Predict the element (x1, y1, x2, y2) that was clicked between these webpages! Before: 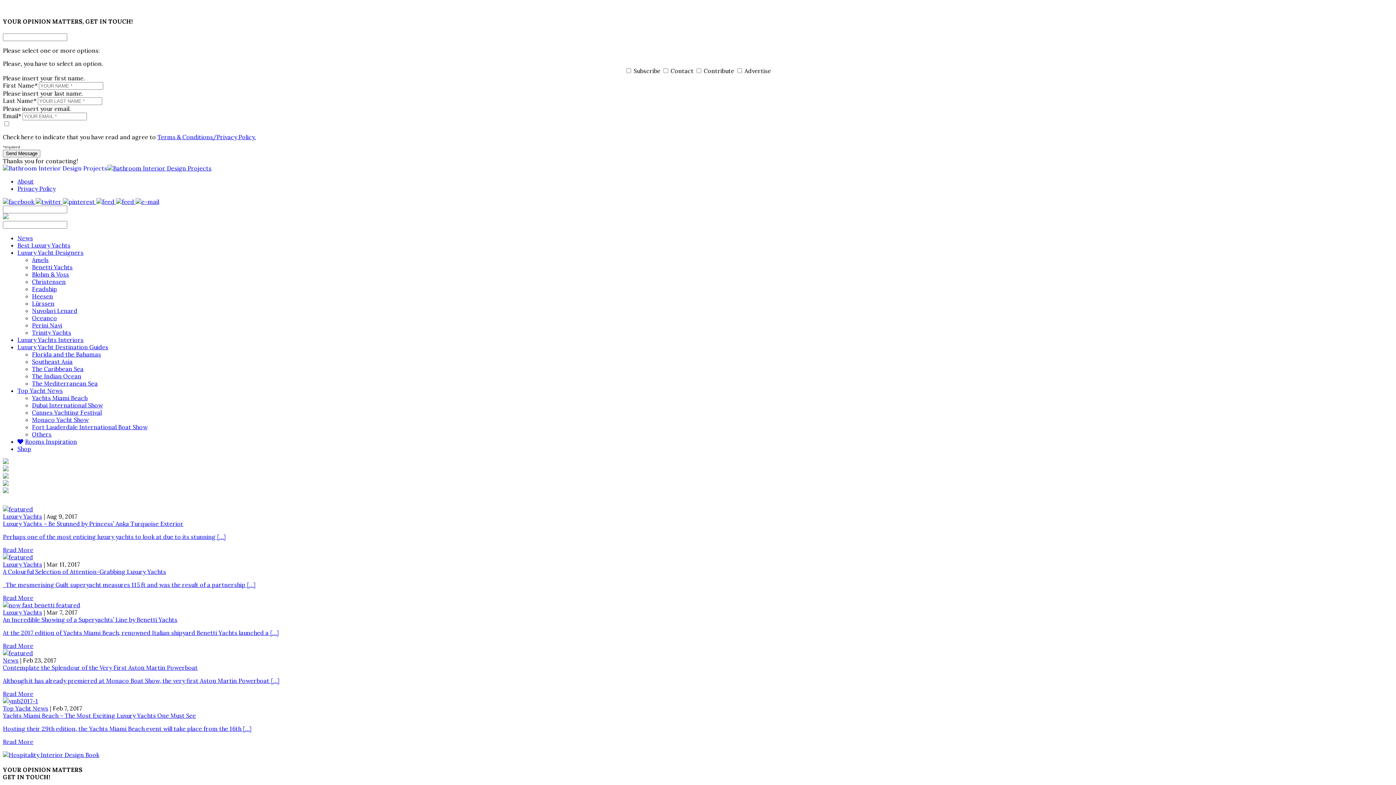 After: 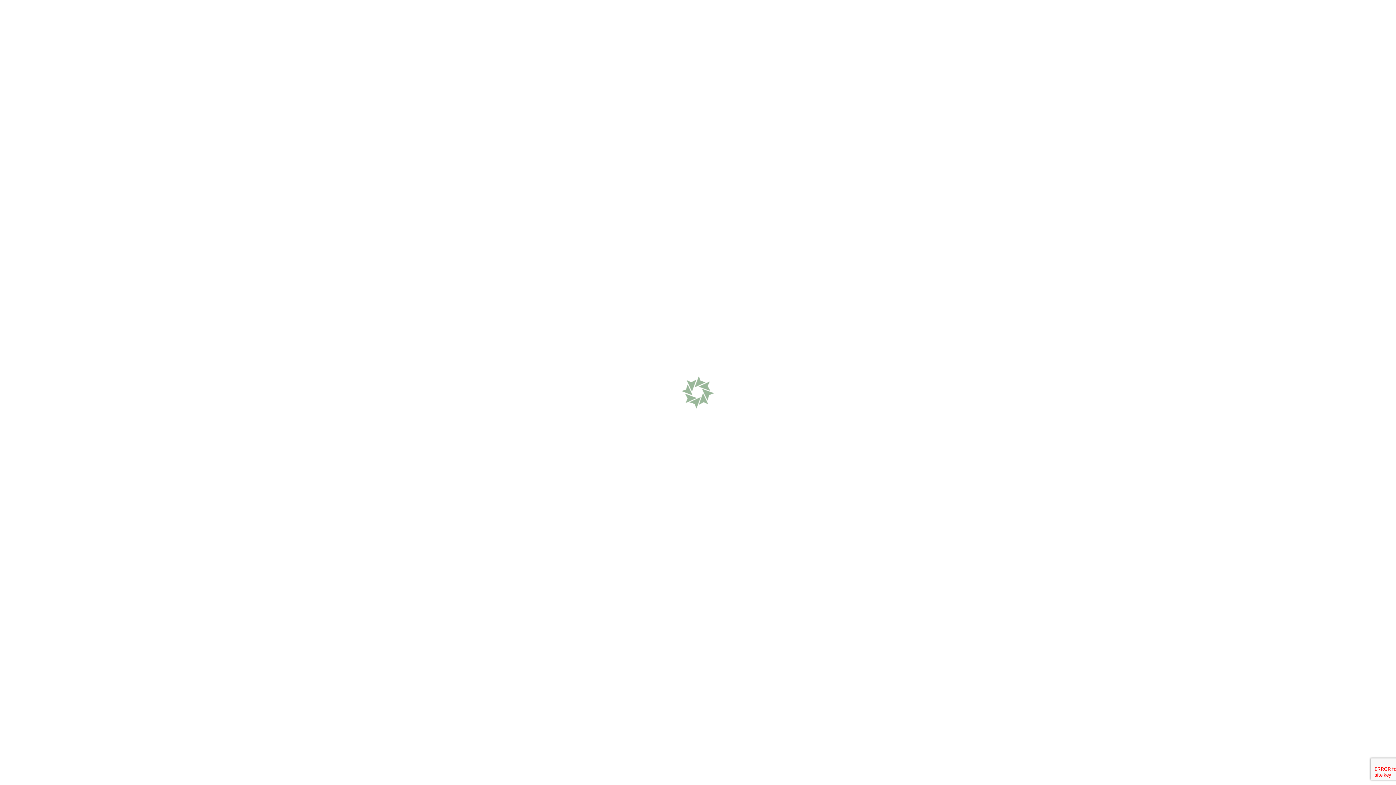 Action: bbox: (32, 430, 51, 438) label: Others